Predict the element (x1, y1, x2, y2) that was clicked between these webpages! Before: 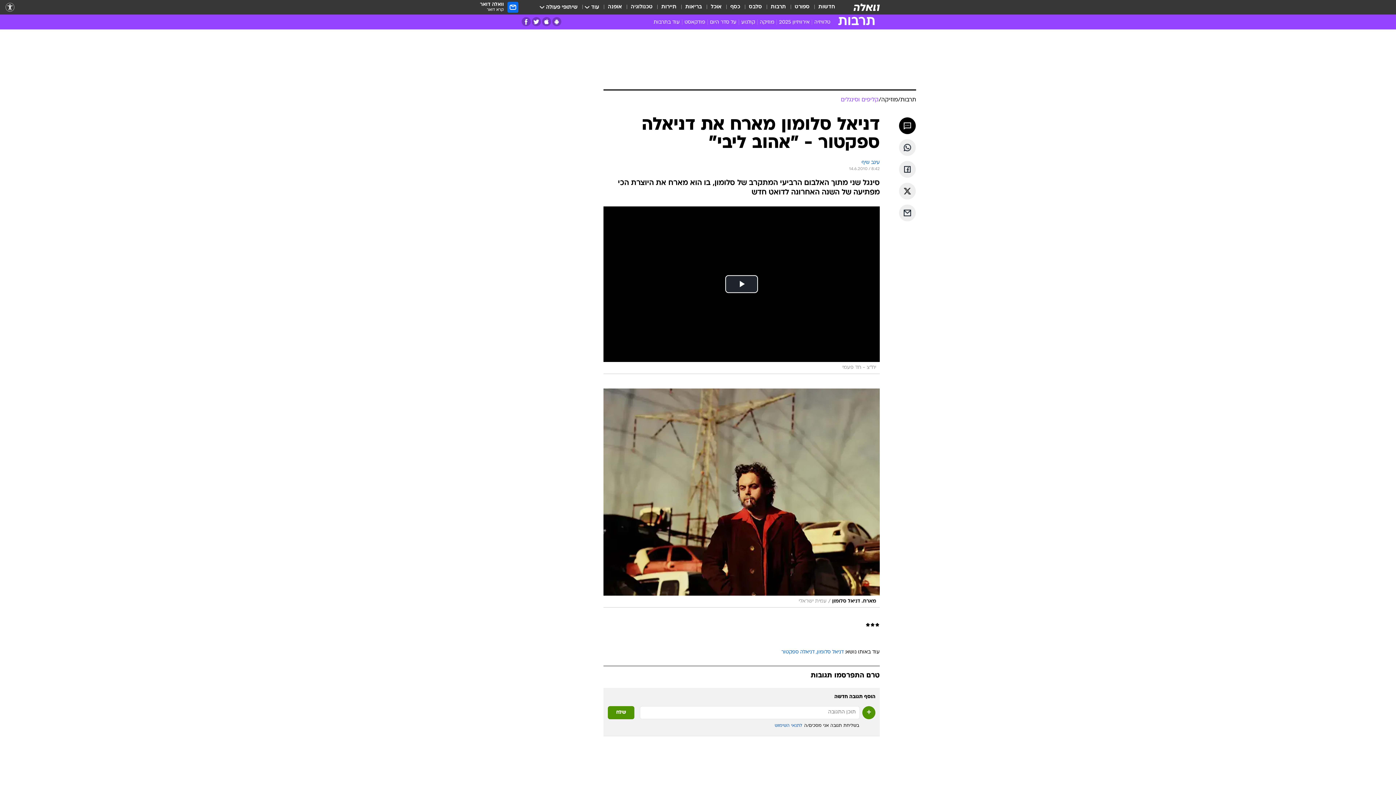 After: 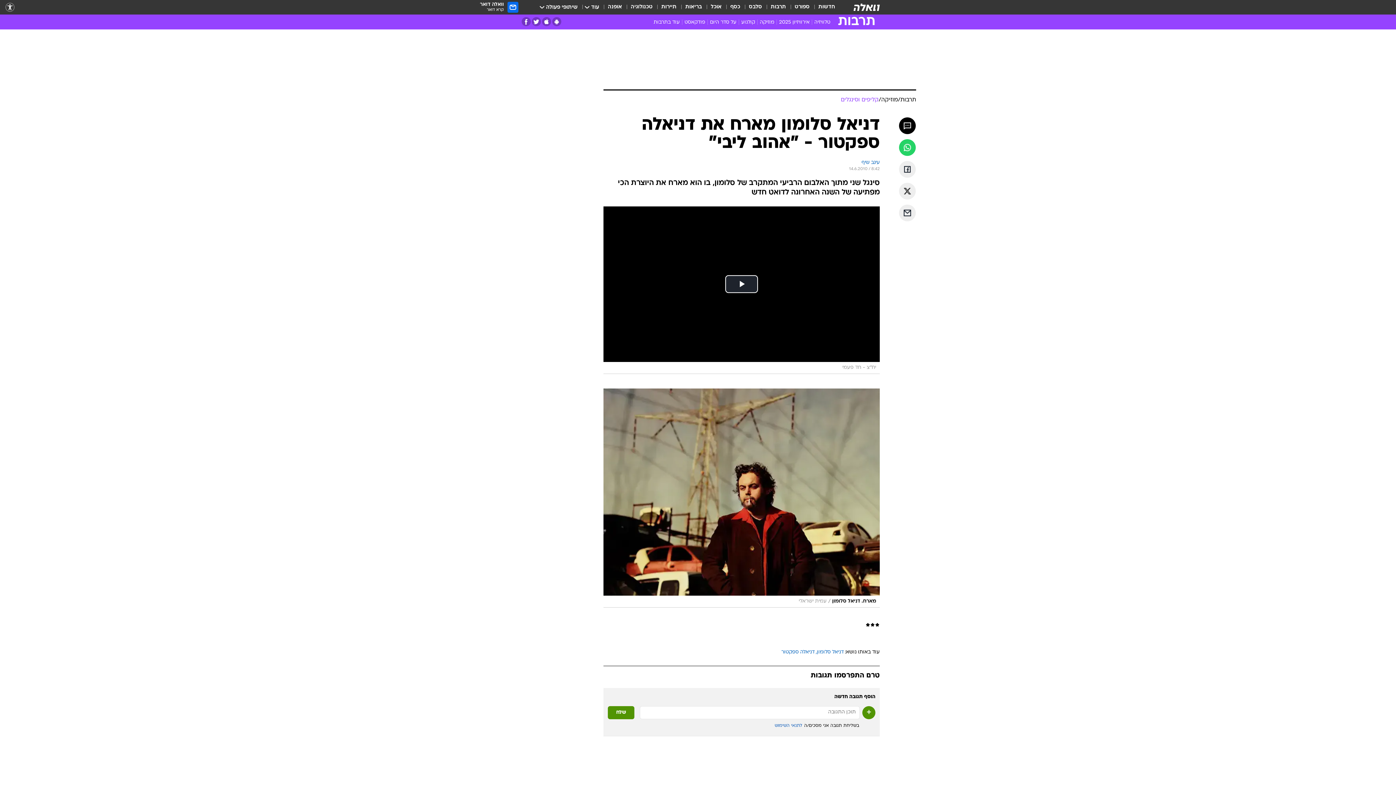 Action: bbox: (899, 139, 916, 156) label: שתף ב וואצאפ